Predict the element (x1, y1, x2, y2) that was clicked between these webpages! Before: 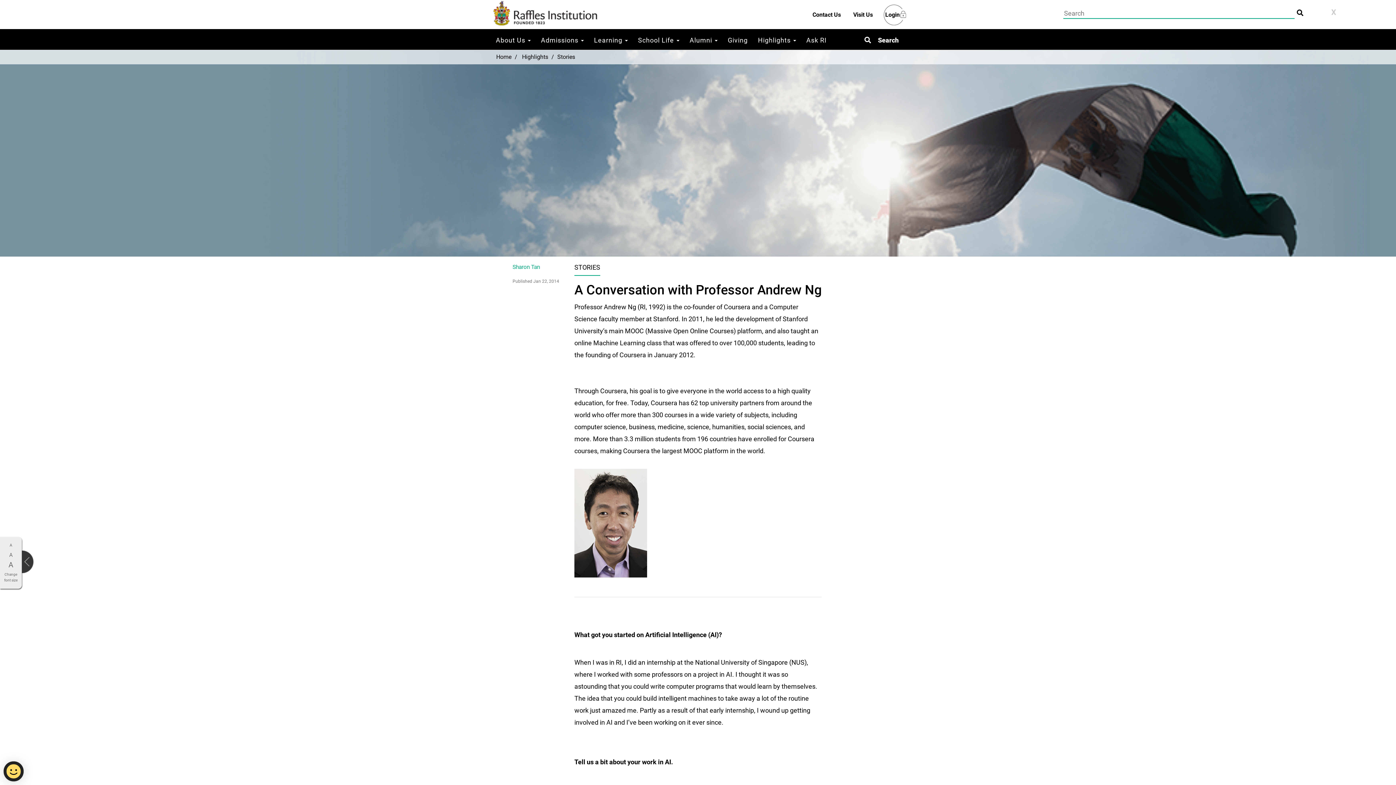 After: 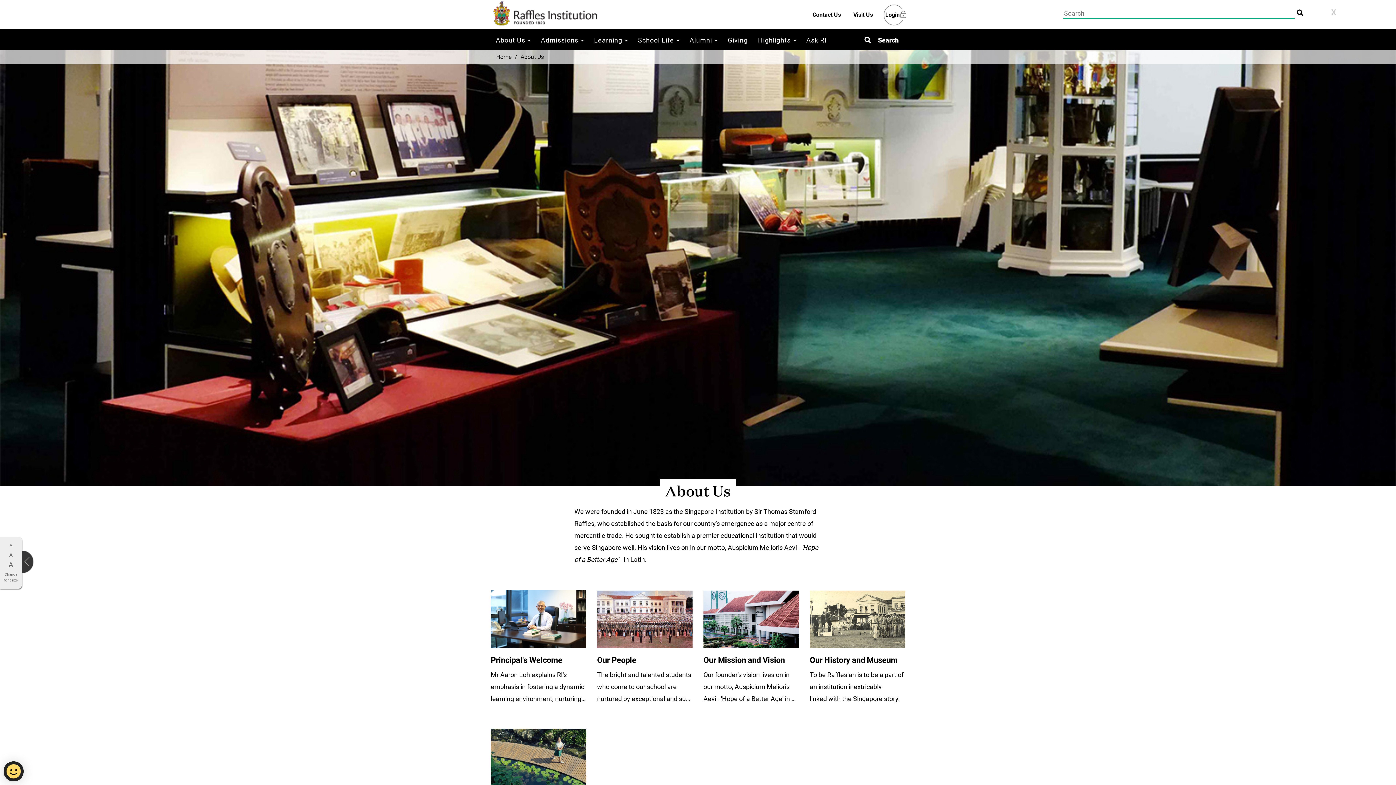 Action: label: About Us  bbox: (490, 29, 536, 49)